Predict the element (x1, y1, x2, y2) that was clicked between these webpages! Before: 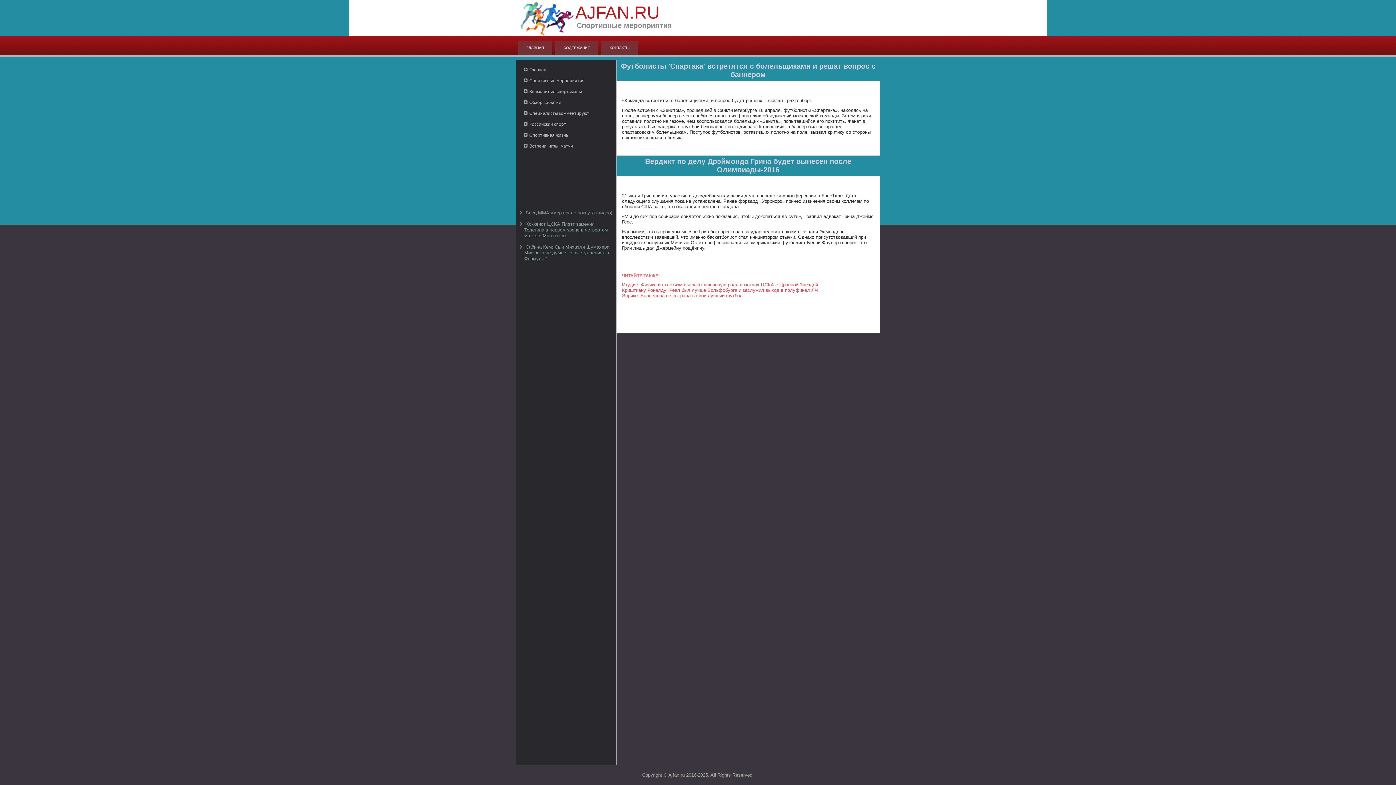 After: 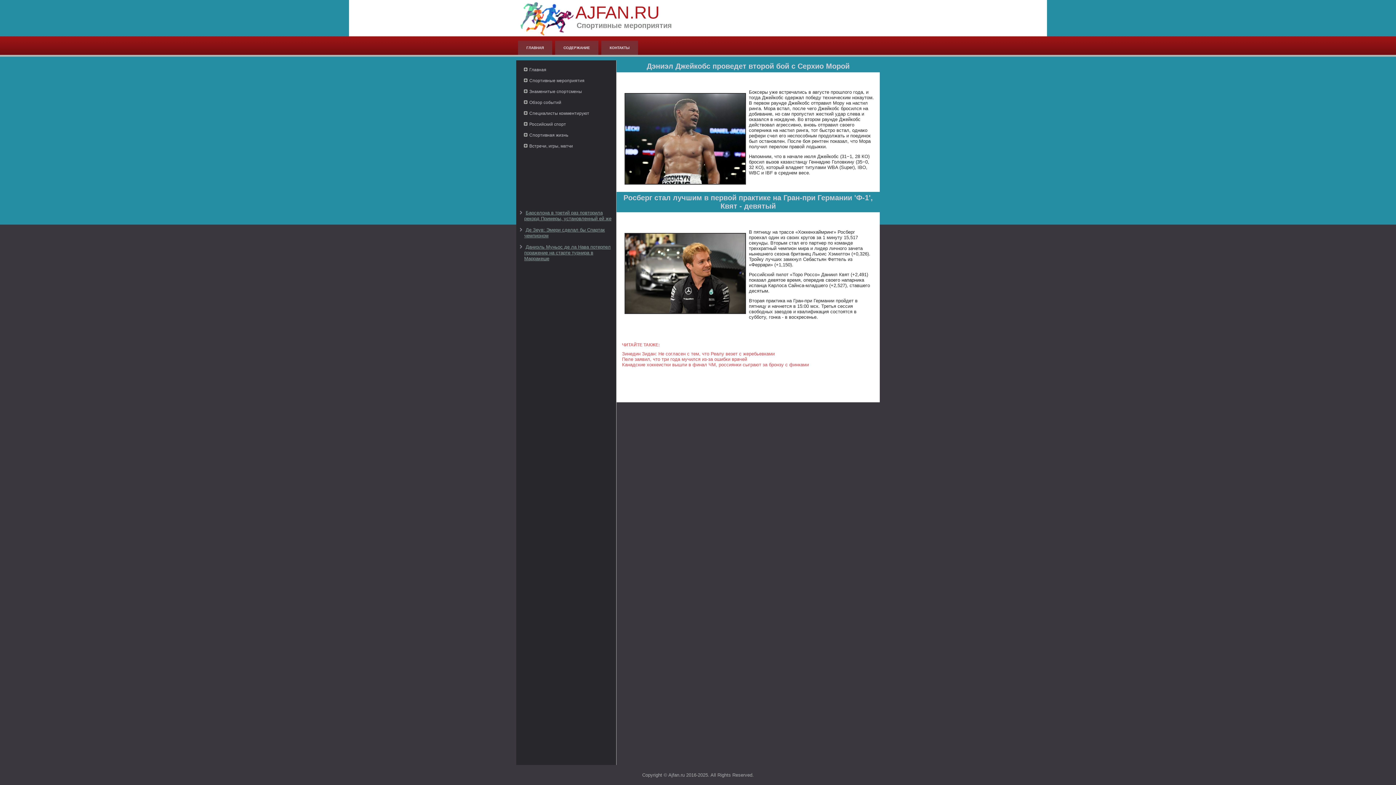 Action: bbox: (518, 40, 552, 54) label: ГЛАВНАЯ